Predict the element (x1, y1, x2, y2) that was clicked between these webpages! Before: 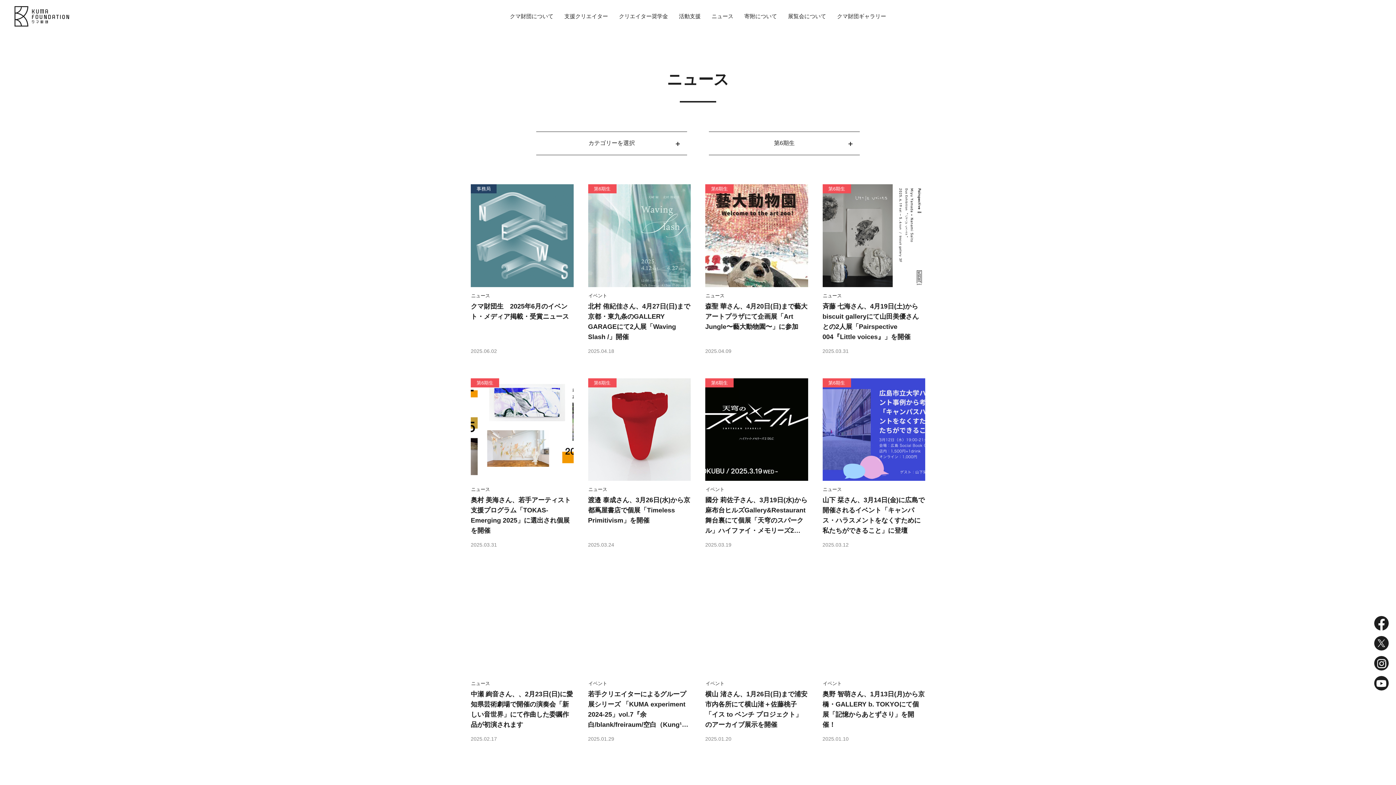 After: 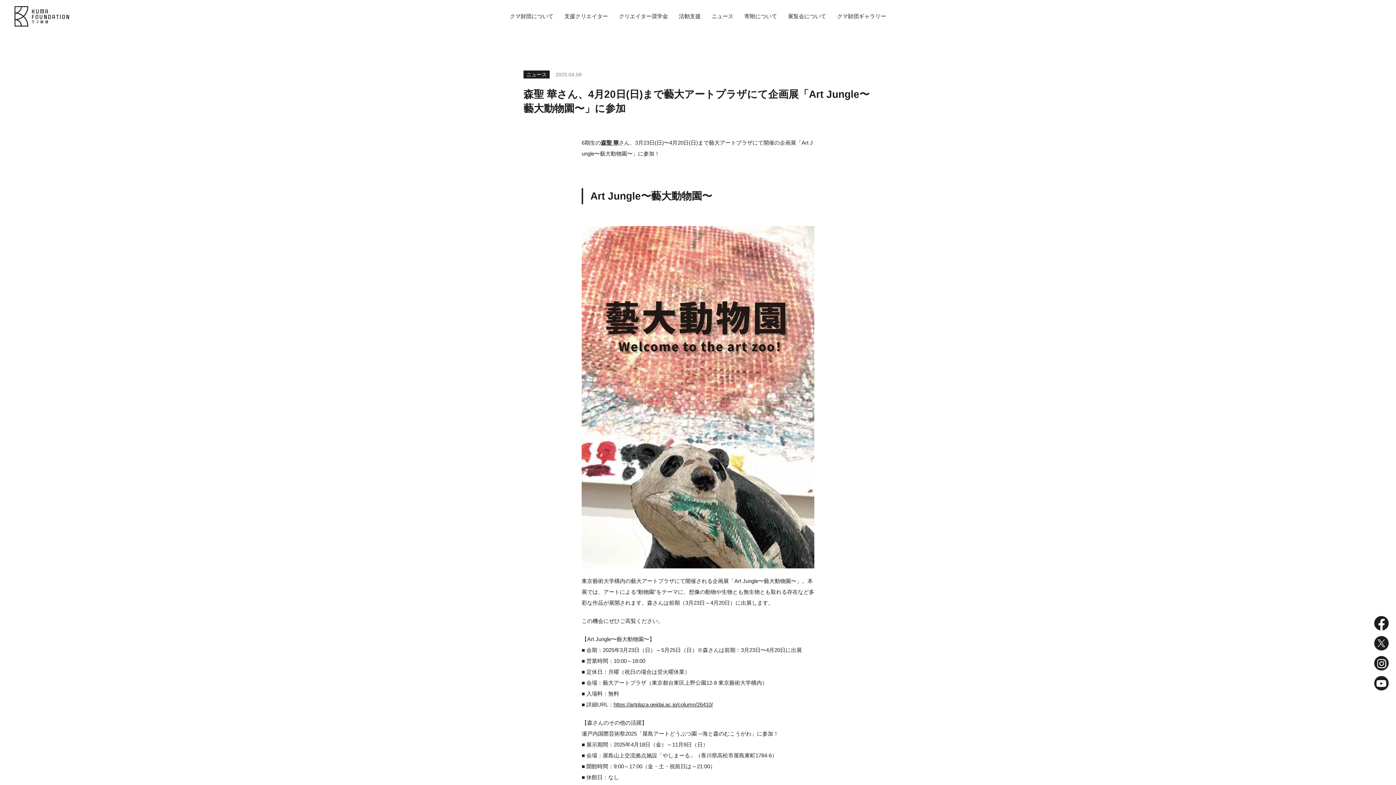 Action: bbox: (705, 184, 808, 356) label: 第6期生

ニュース
森聖 華さん、4月20日(日)まで藝大アートプラザにて企画展「Art Jungle〜藝大動物園〜」に参加
2025.04.09